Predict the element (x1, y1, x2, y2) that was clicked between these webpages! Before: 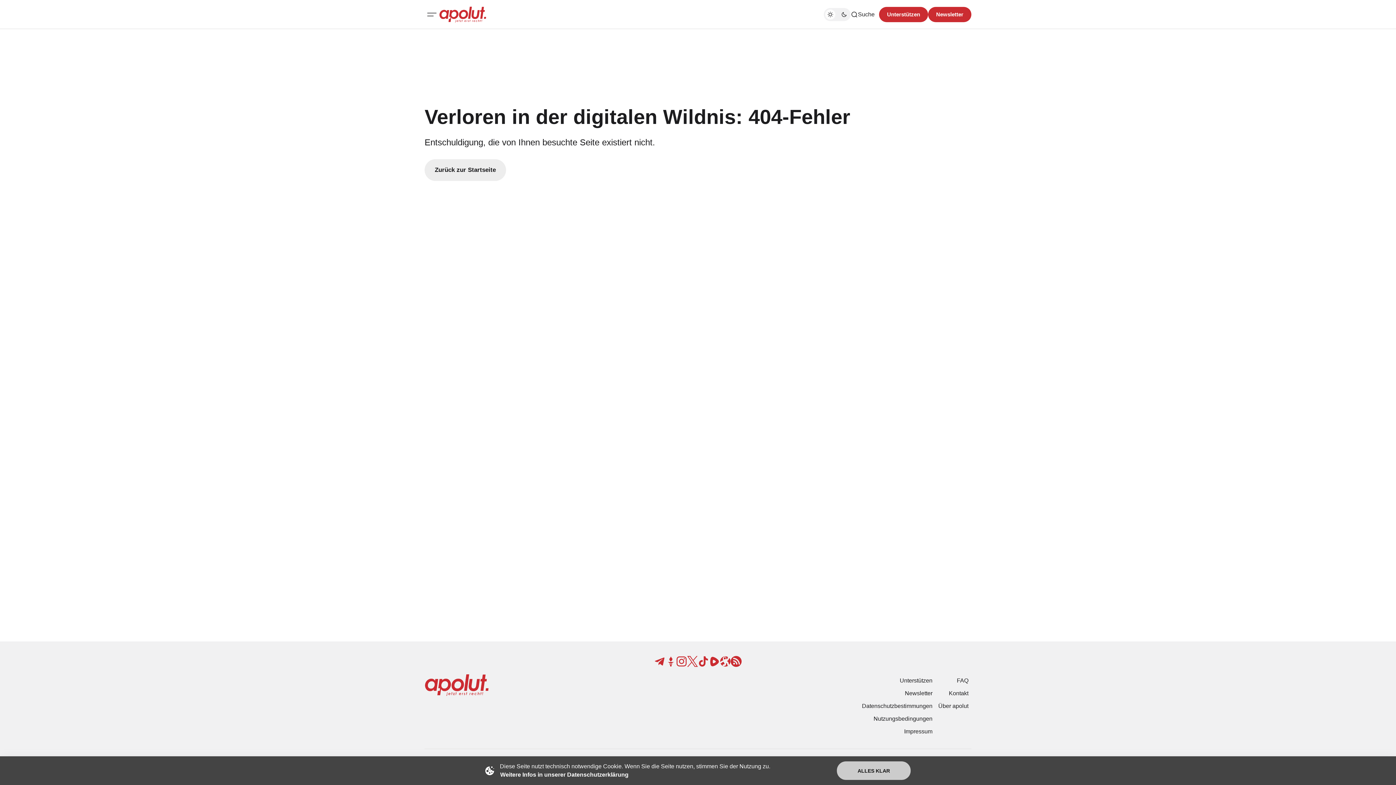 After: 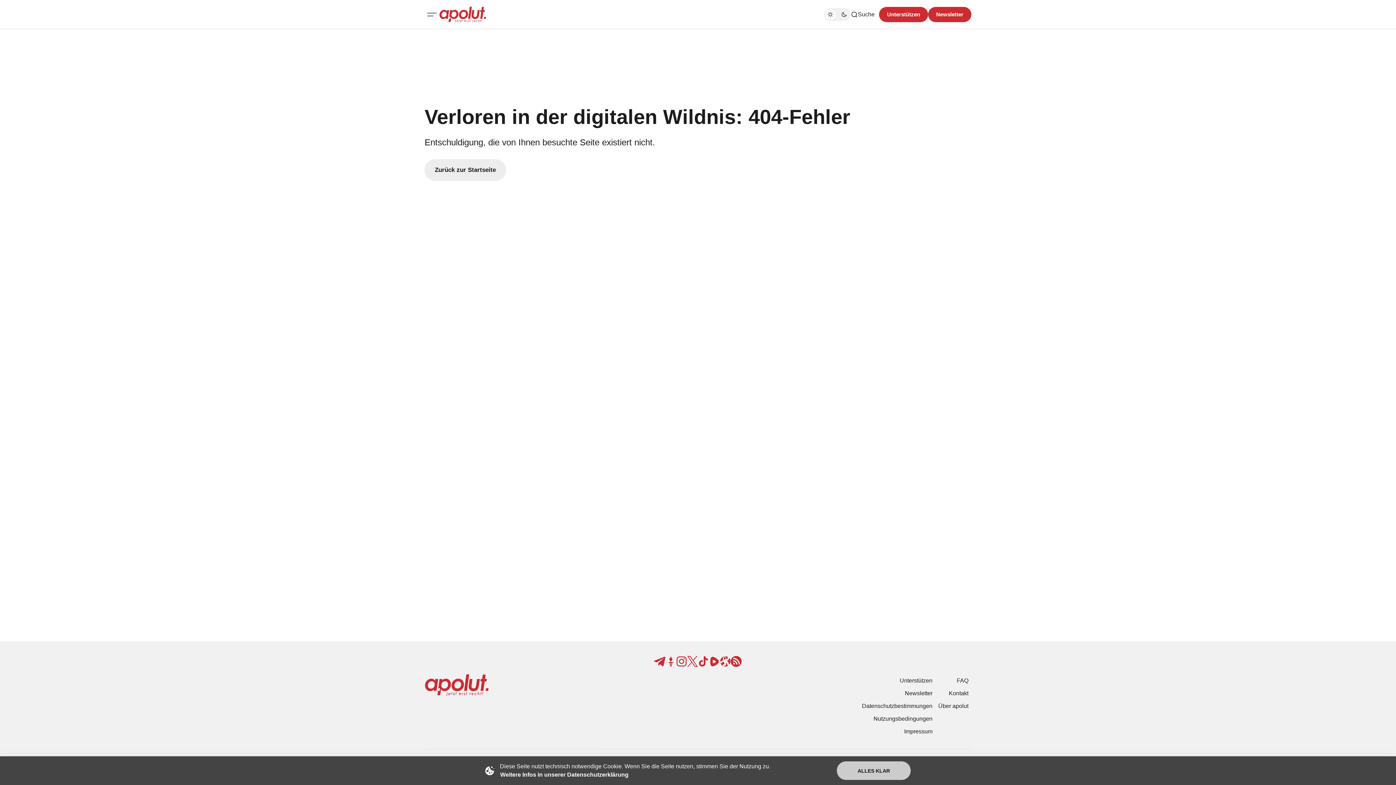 Action: bbox: (654, 656, 665, 667)